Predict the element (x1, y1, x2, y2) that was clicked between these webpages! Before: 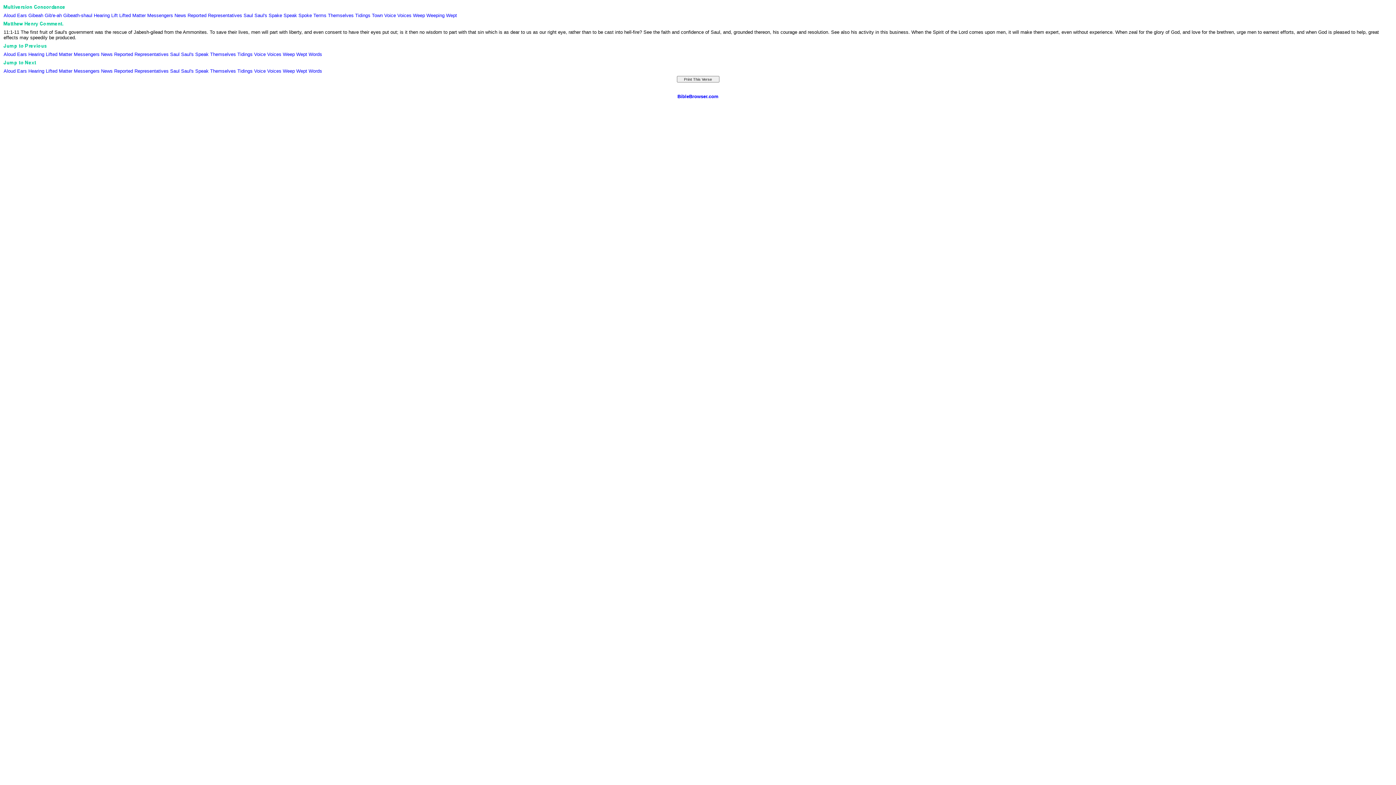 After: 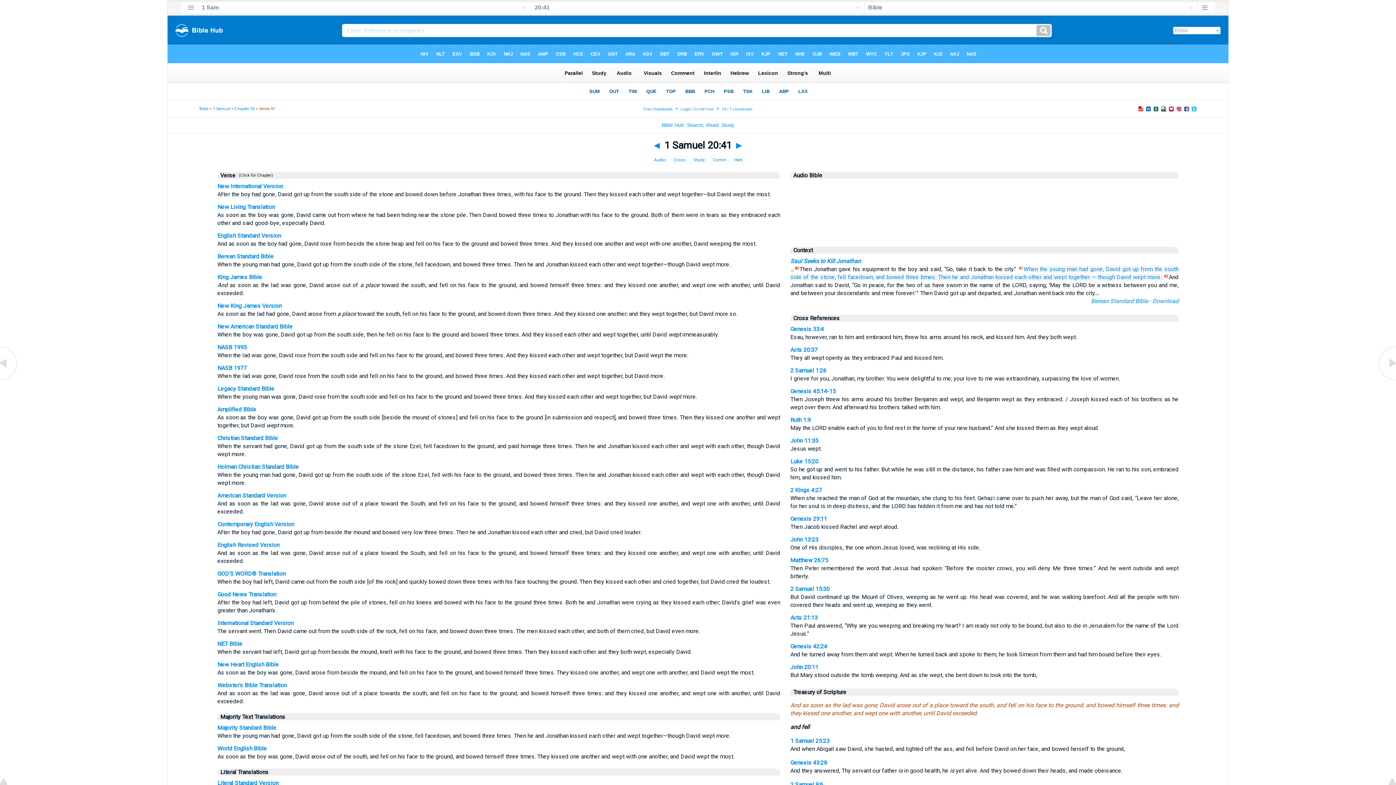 Action: label: Wept bbox: (296, 68, 307, 73)